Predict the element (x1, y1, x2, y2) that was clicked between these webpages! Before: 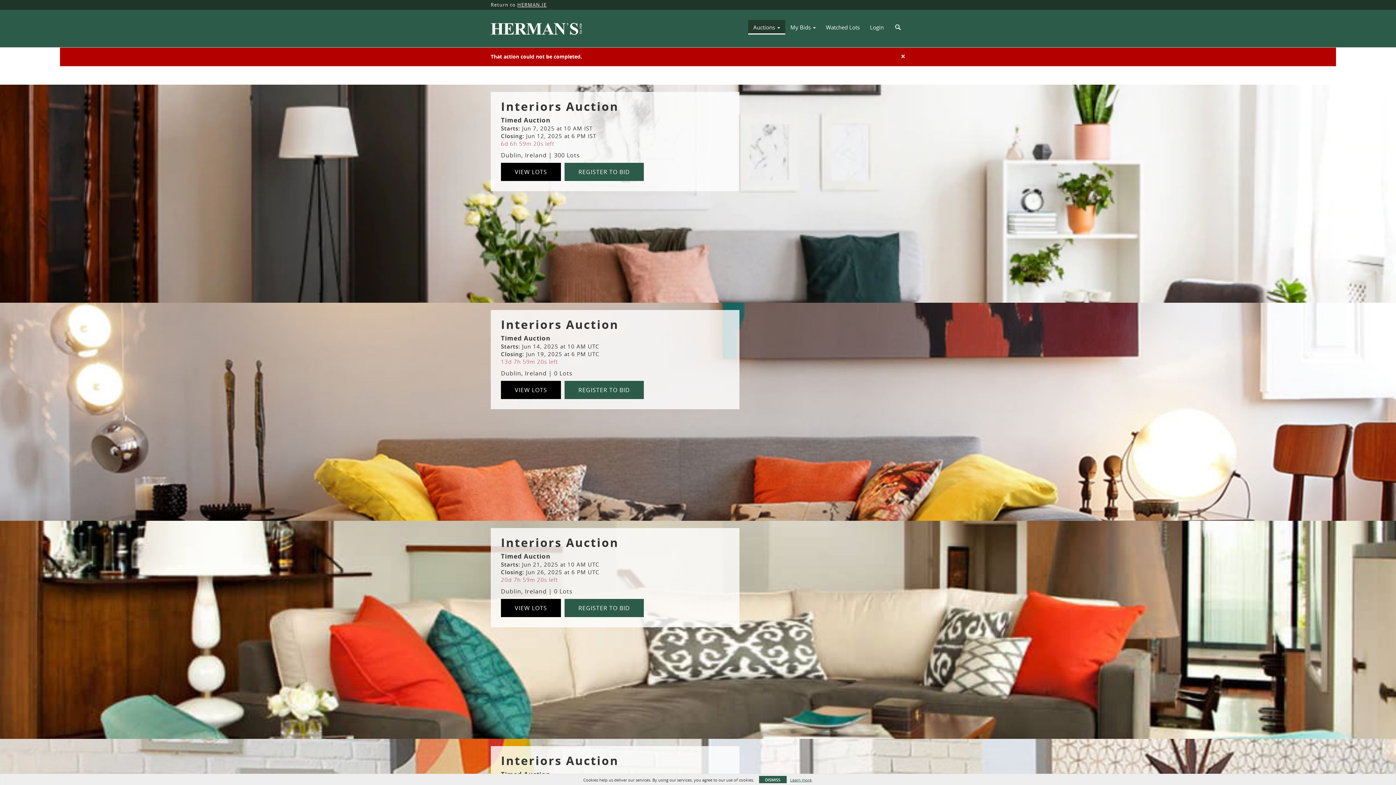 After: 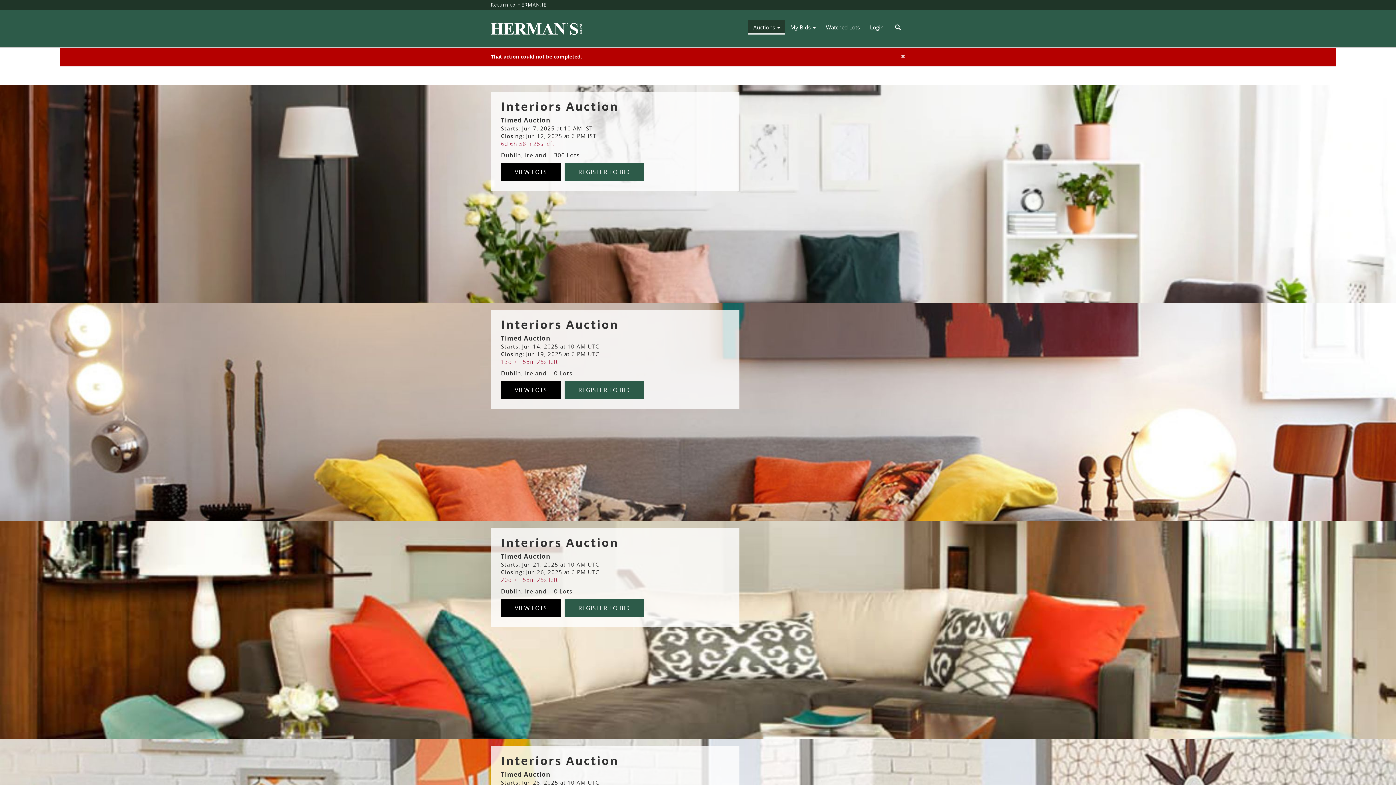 Action: label: DISMISS bbox: (759, 776, 786, 783)